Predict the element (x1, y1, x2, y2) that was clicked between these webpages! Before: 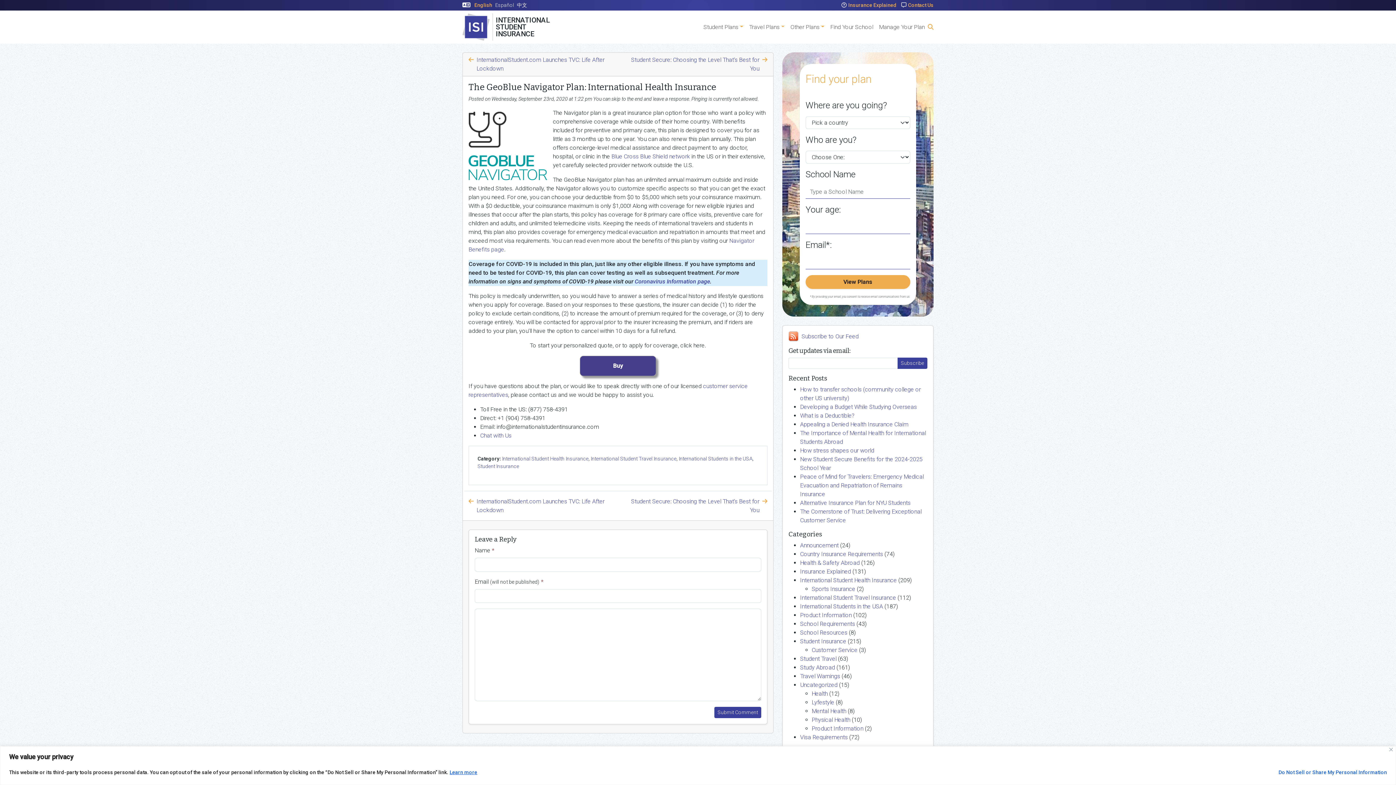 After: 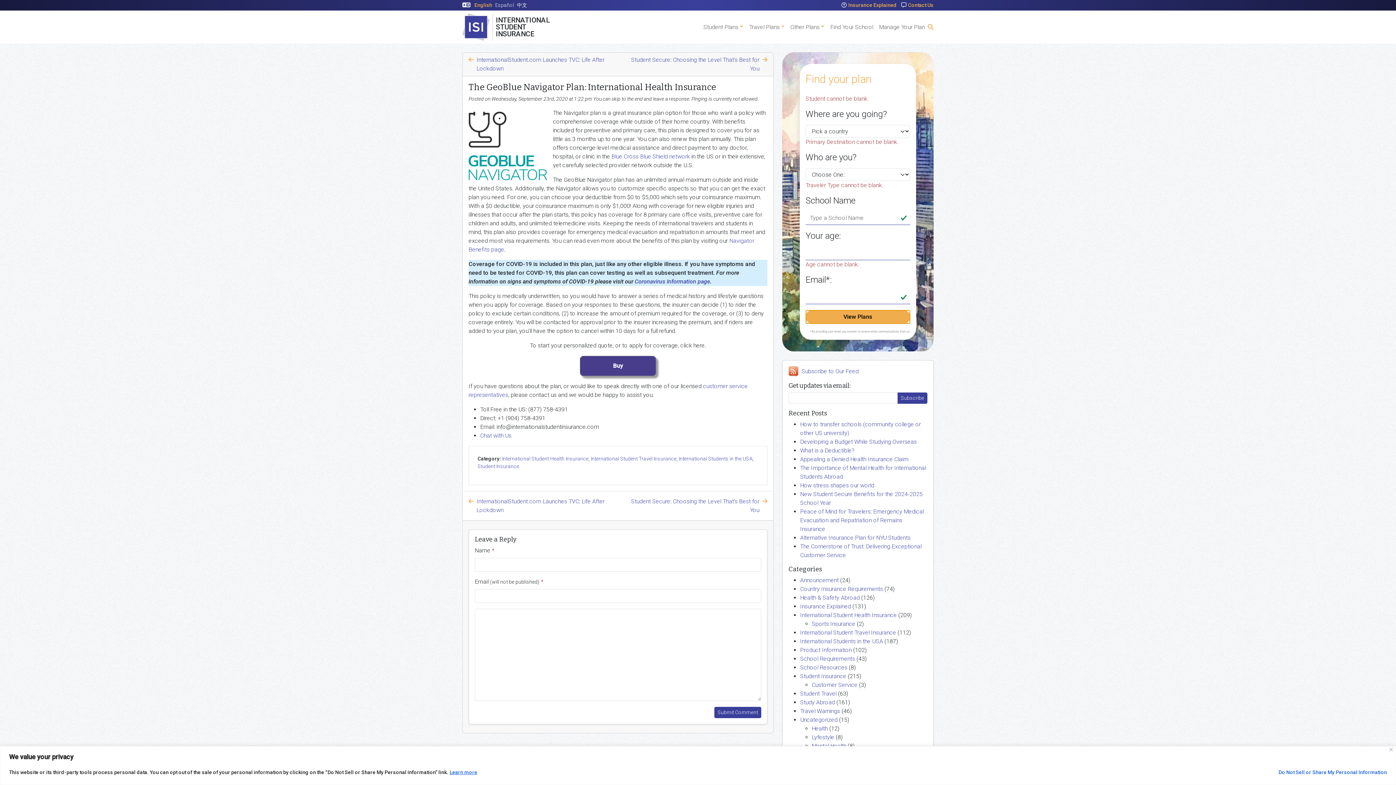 Action: label: View Plans bbox: (805, 275, 910, 289)